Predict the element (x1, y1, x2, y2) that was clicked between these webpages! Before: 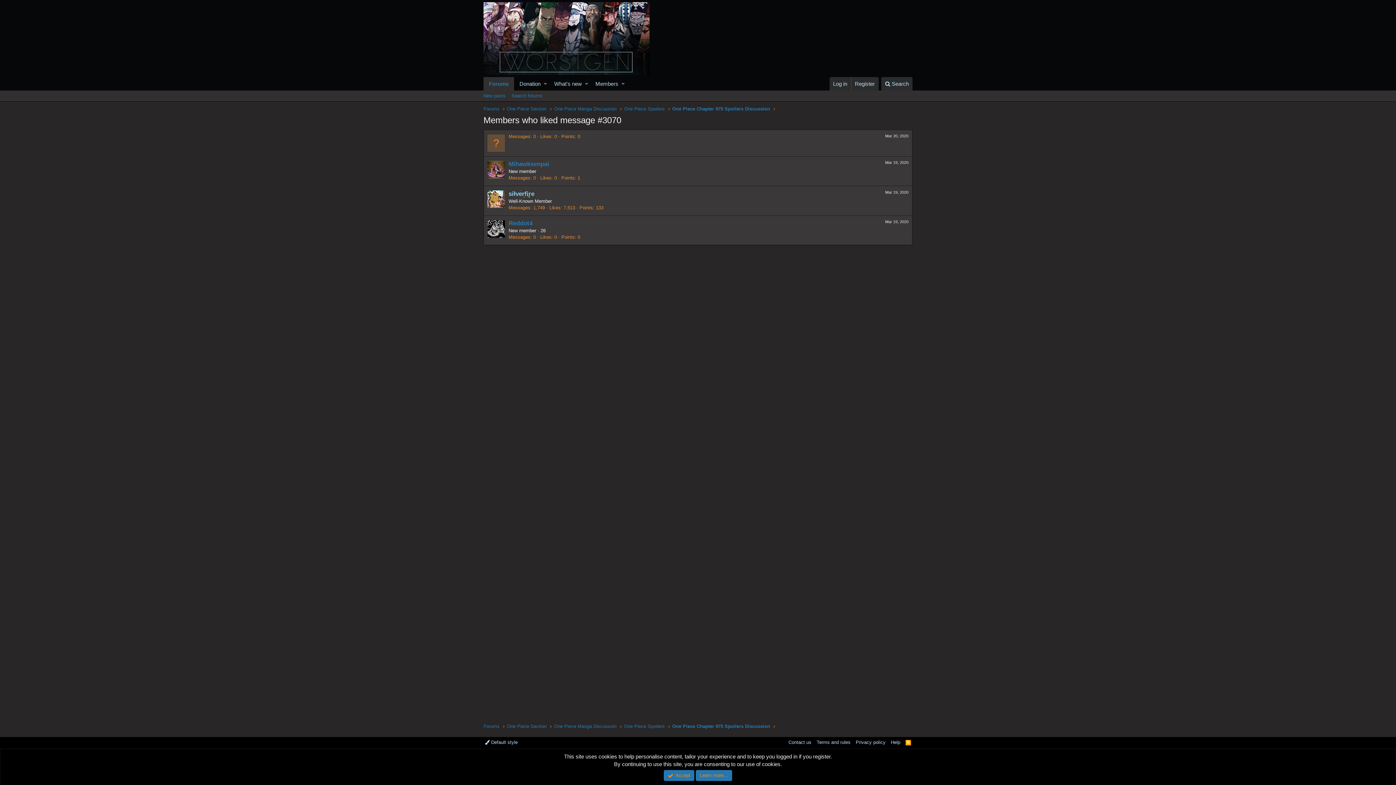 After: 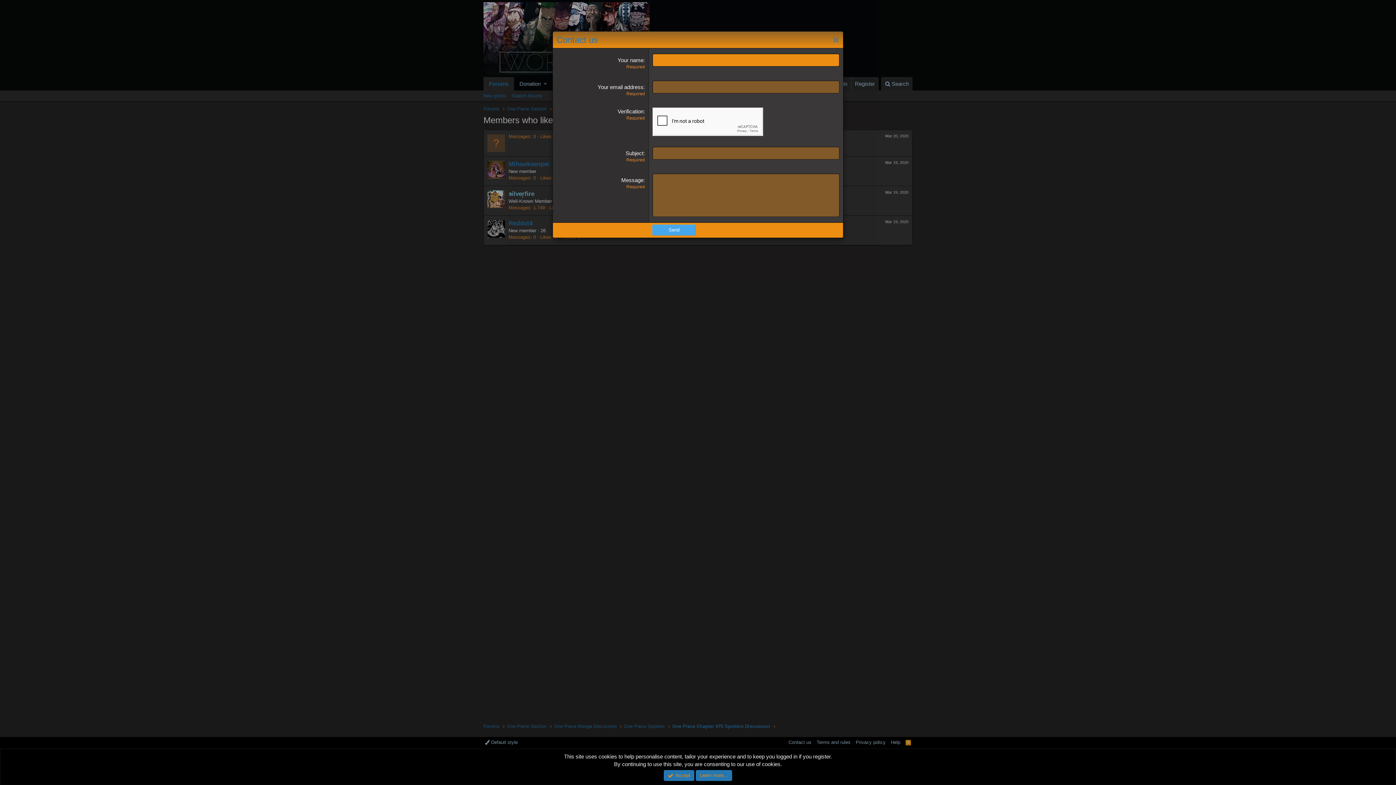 Action: bbox: (787, 739, 813, 746) label: Contact us